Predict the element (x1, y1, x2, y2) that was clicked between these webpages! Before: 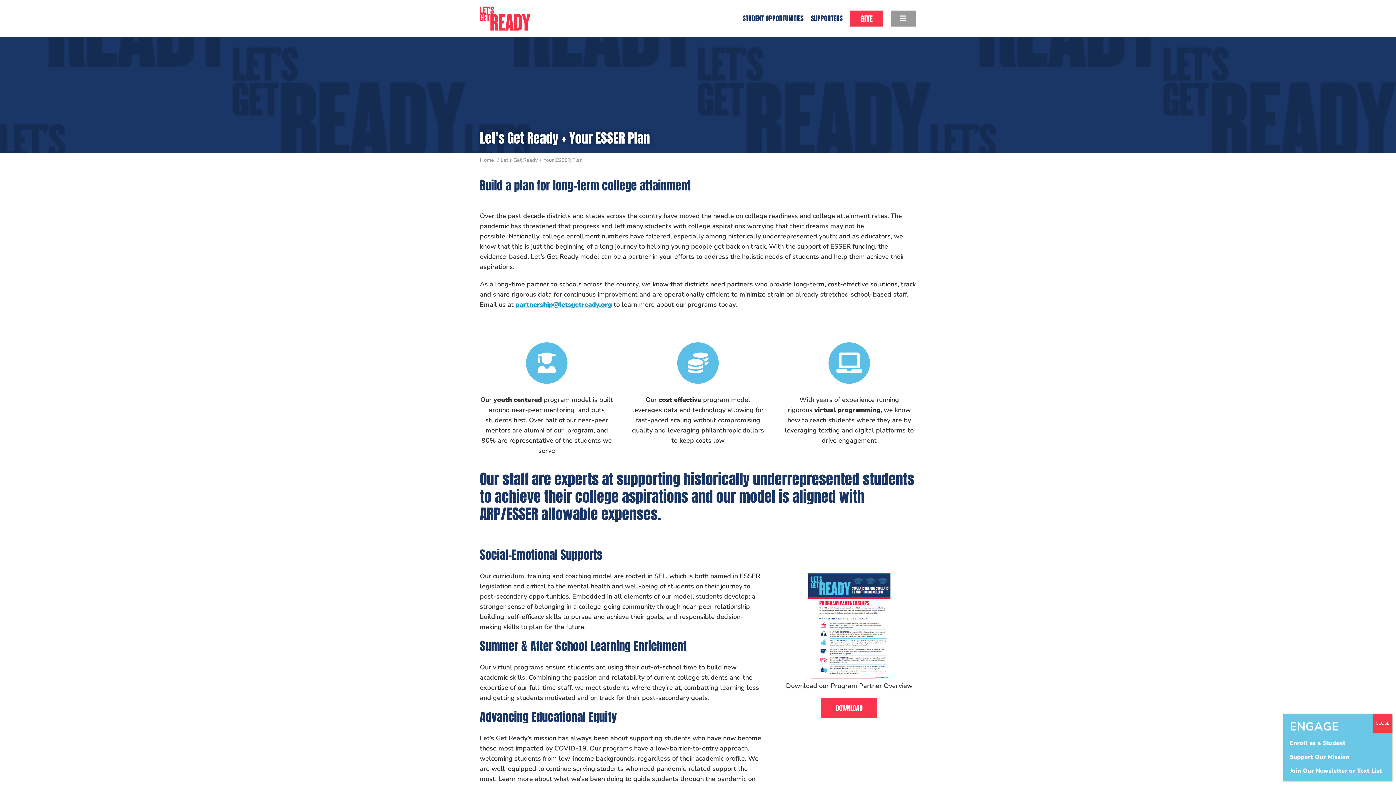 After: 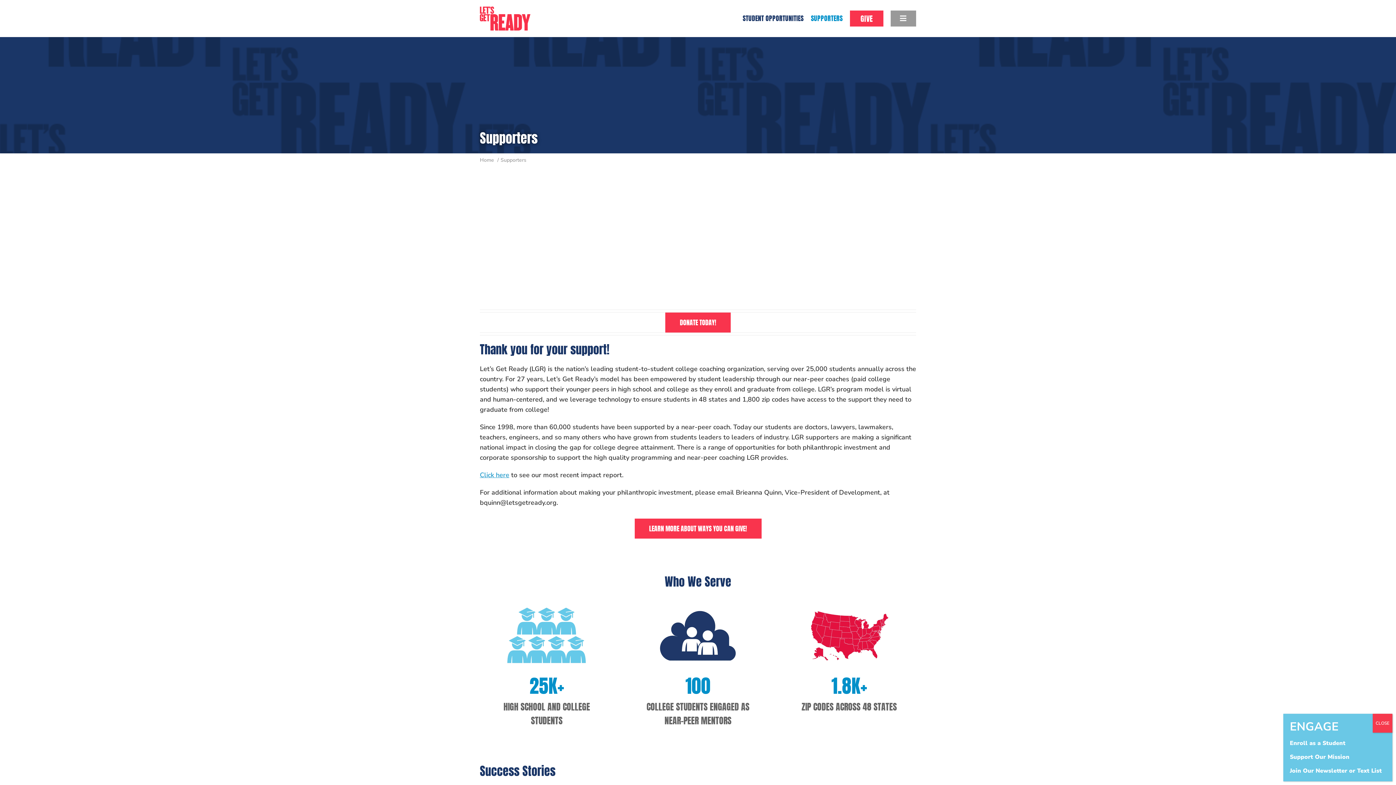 Action: bbox: (811, 0, 842, 37) label: SUPPORTERS